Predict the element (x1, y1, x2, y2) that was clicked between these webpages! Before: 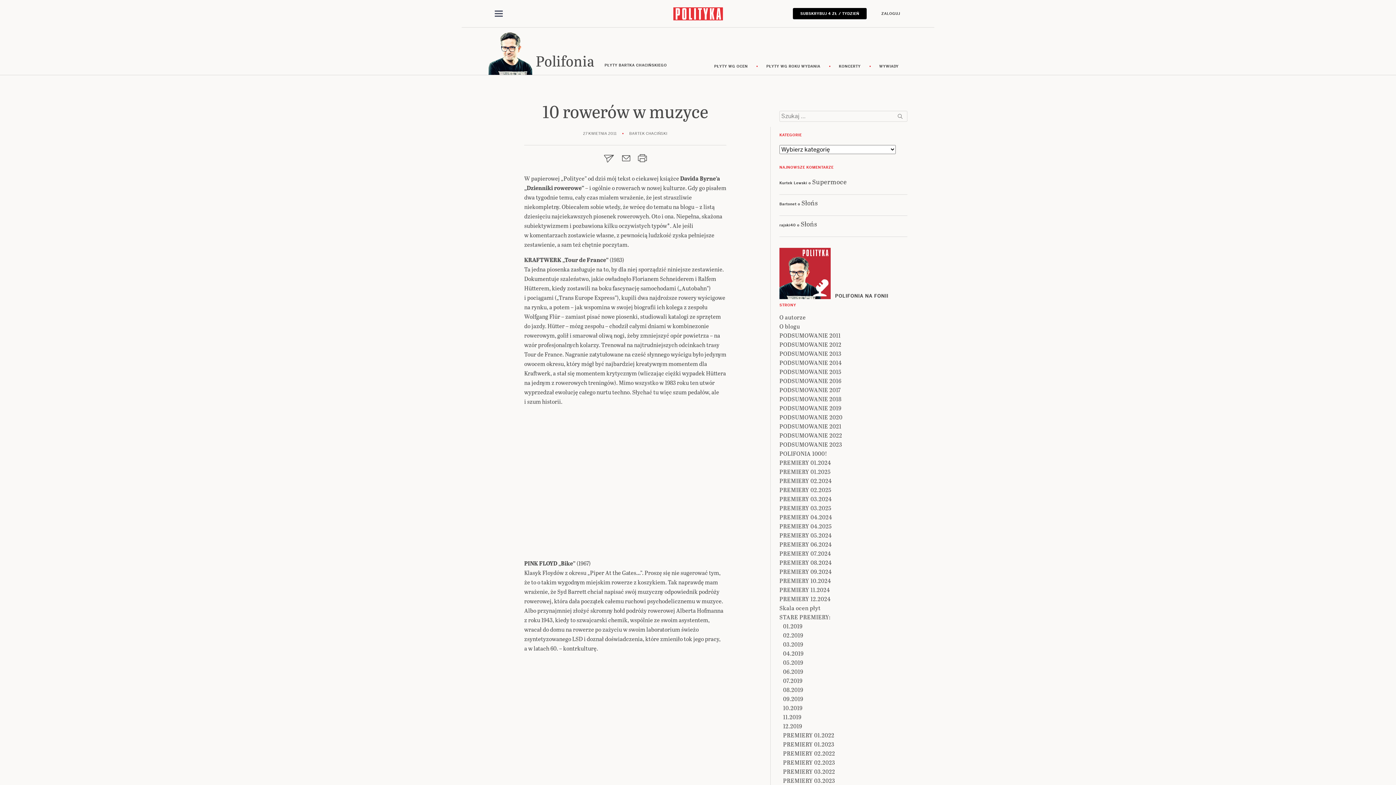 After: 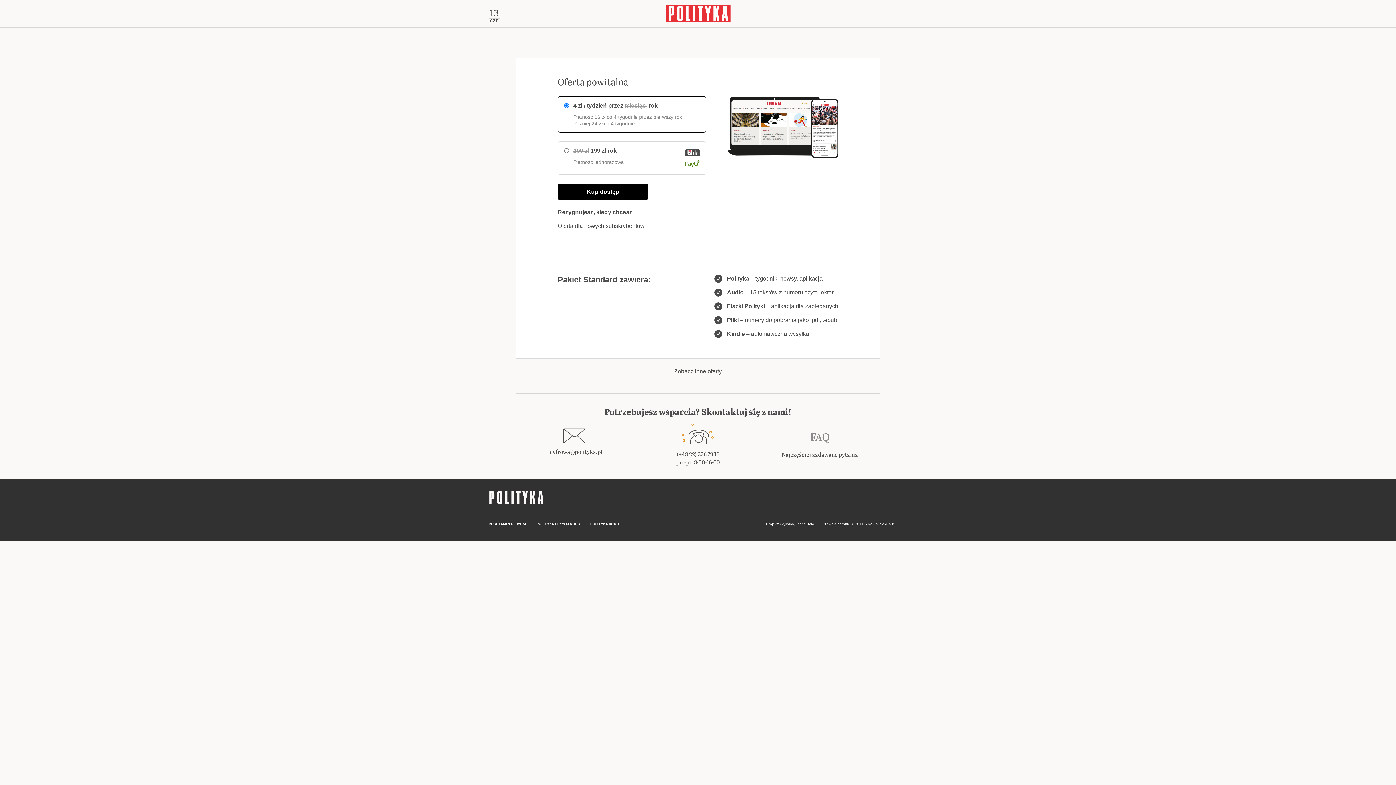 Action: bbox: (793, 8, 866, 19) label: SUBSKRYBUJ 4 ZŁ / TYDZIEŃ